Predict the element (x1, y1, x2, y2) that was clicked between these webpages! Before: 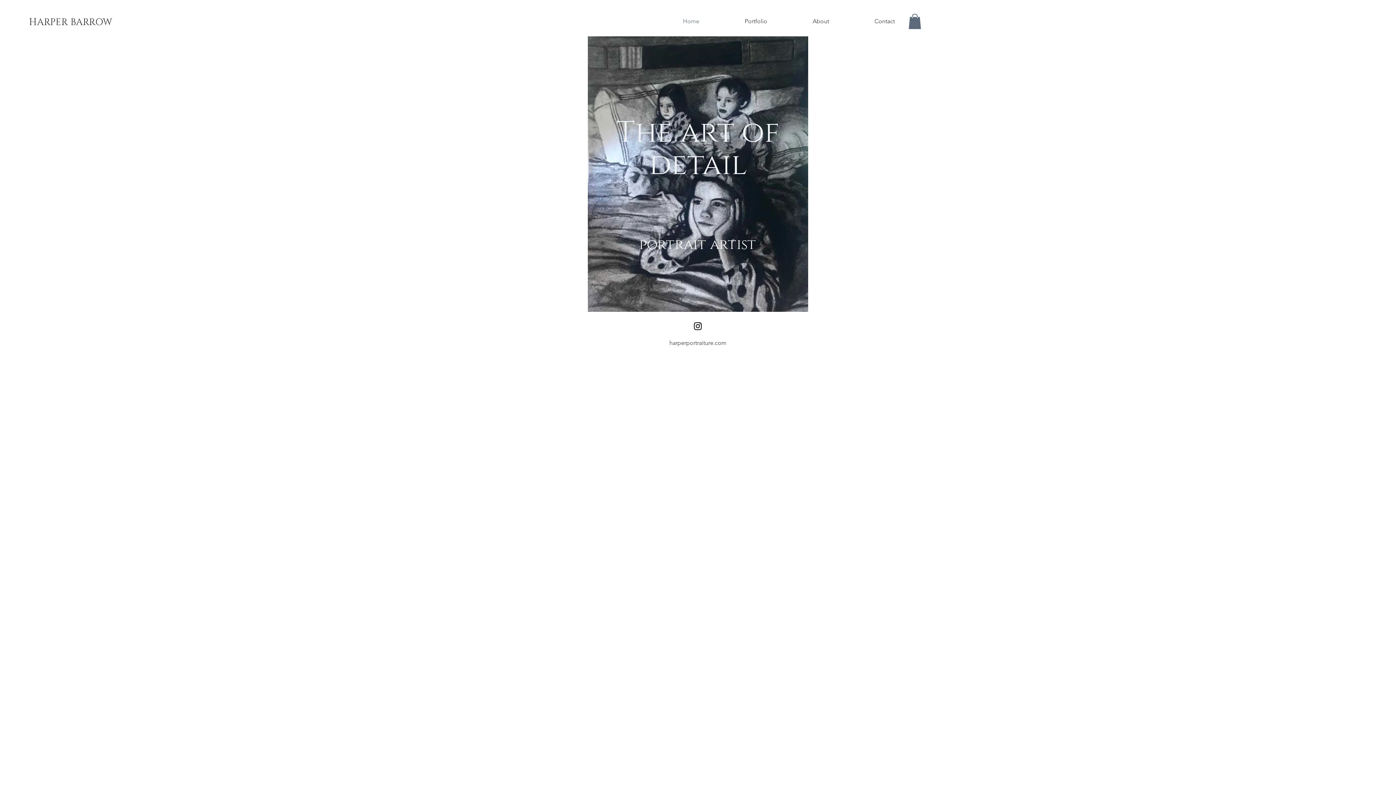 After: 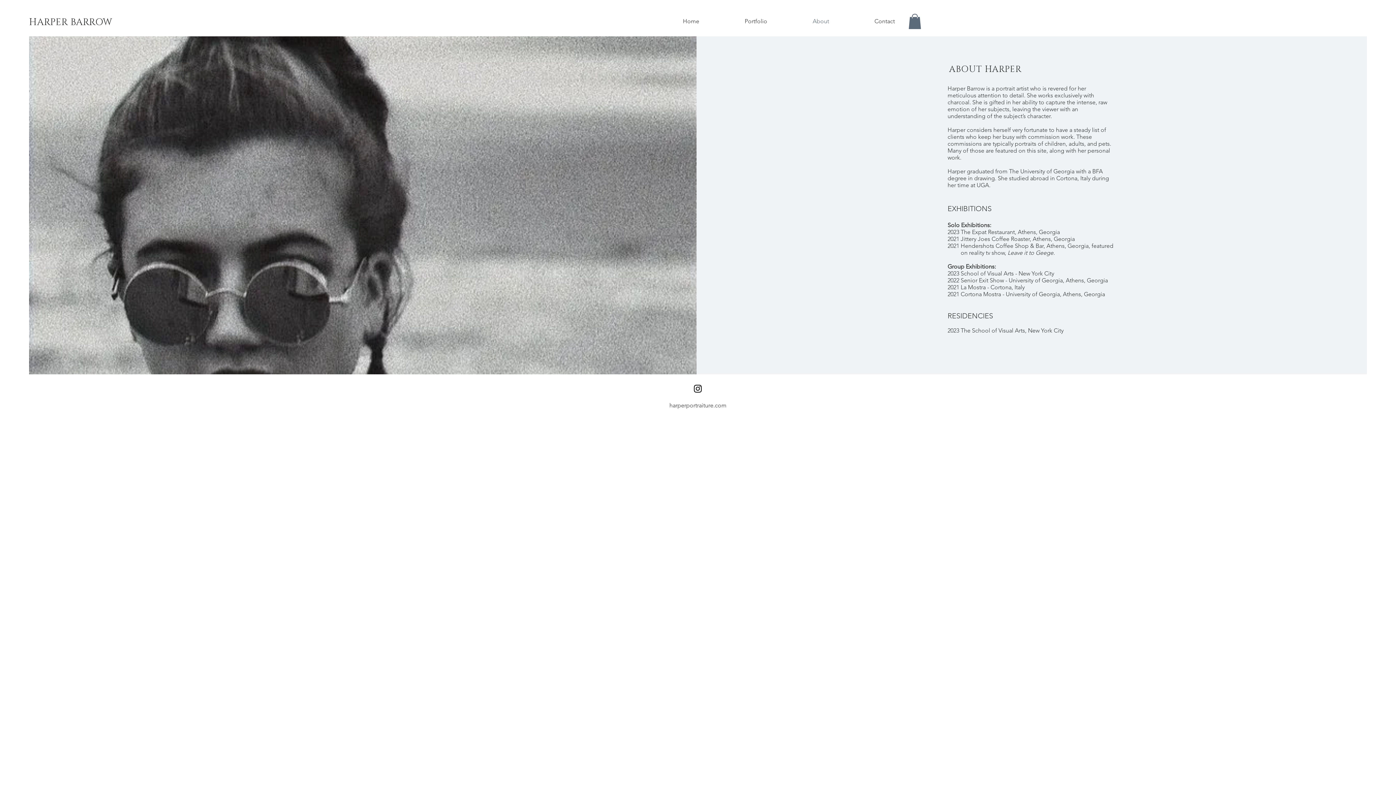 Action: bbox: (790, 12, 852, 30) label: About